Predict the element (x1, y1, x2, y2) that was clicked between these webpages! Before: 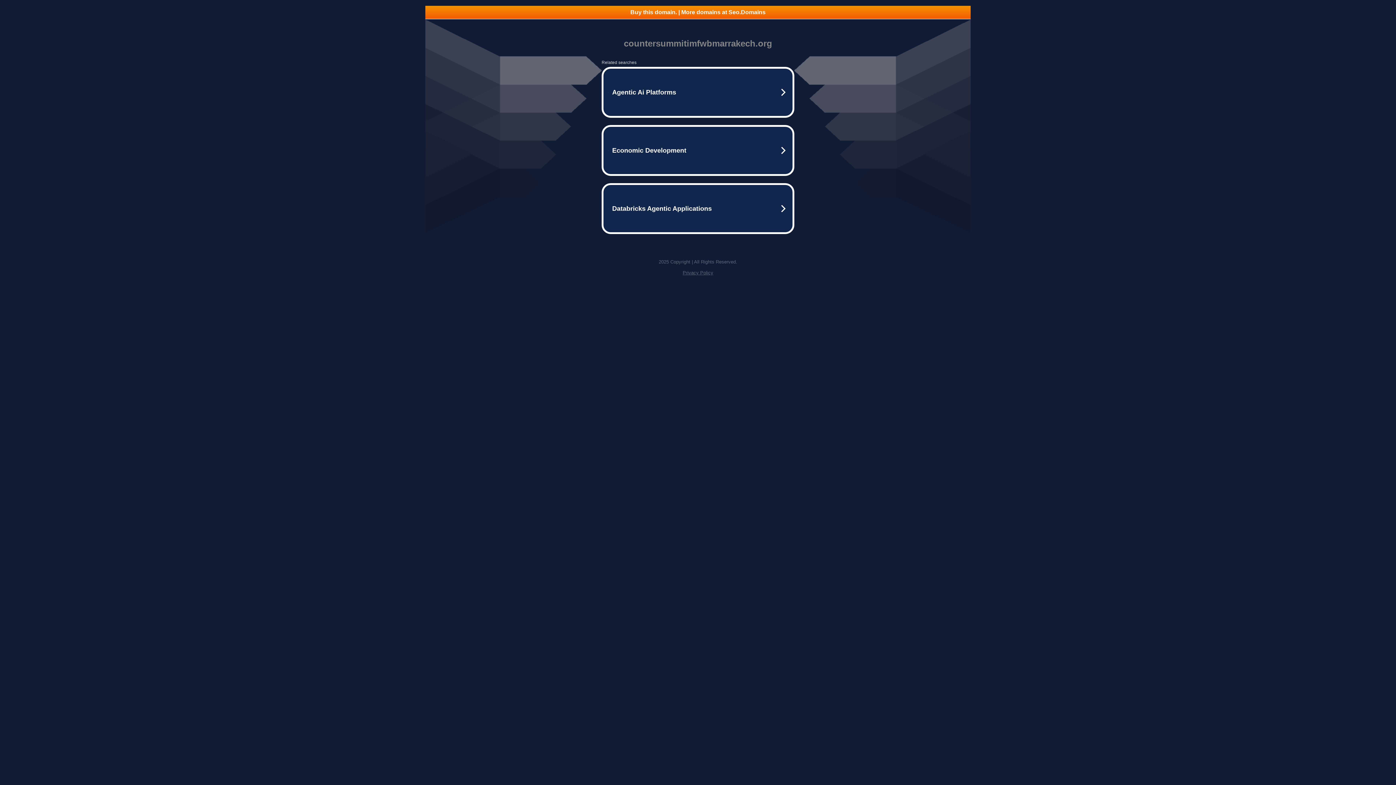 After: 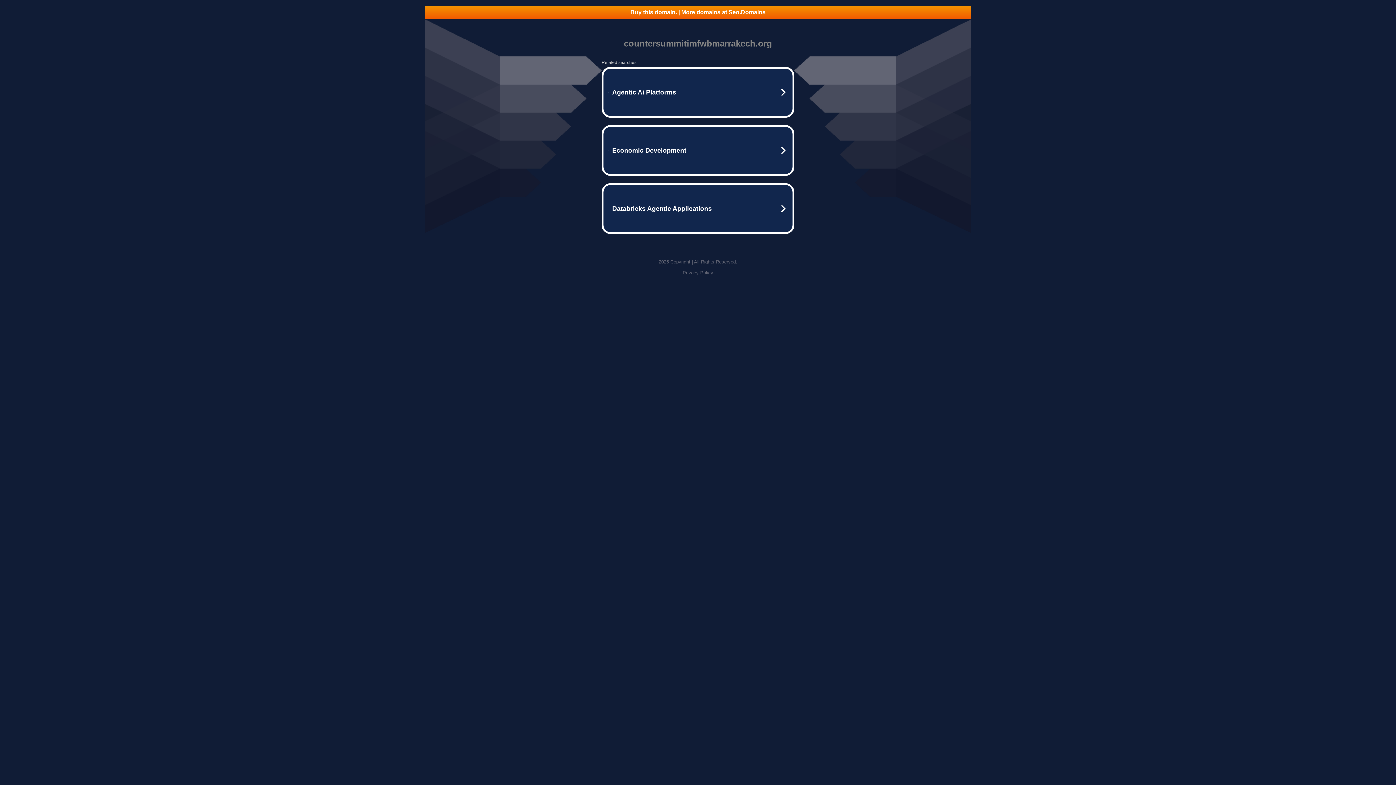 Action: bbox: (682, 270, 713, 275) label: Privacy Policy